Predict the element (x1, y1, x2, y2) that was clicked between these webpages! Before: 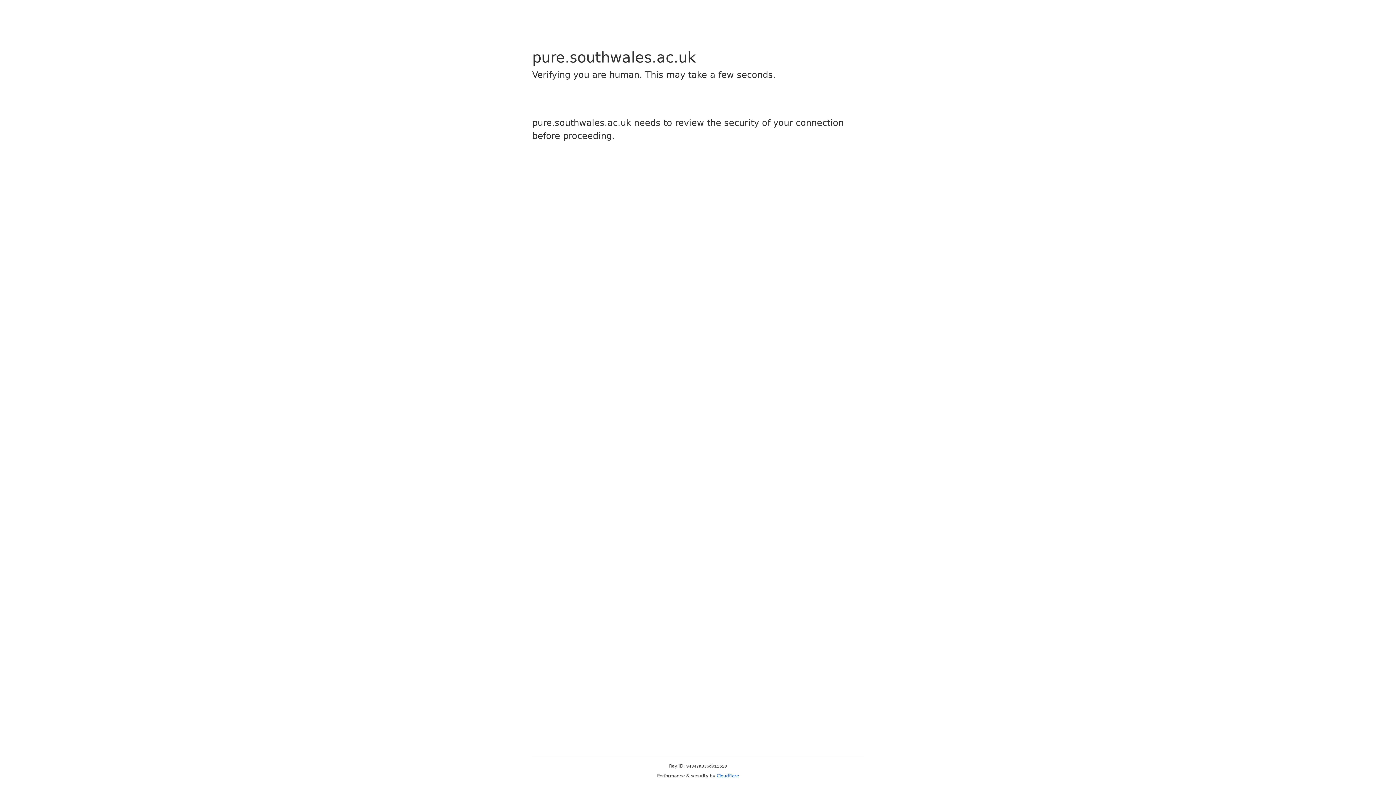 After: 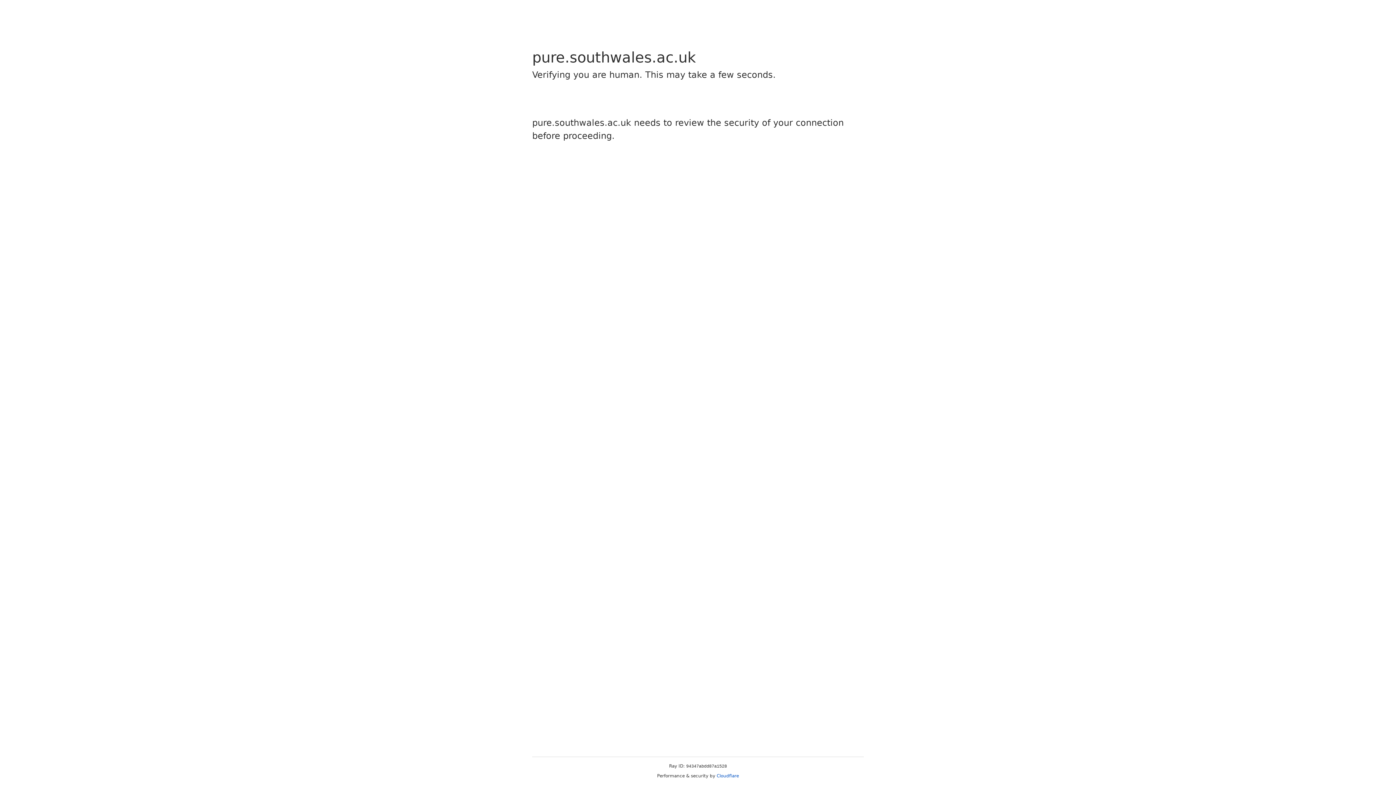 Action: label: Cloudflare bbox: (716, 773, 739, 778)